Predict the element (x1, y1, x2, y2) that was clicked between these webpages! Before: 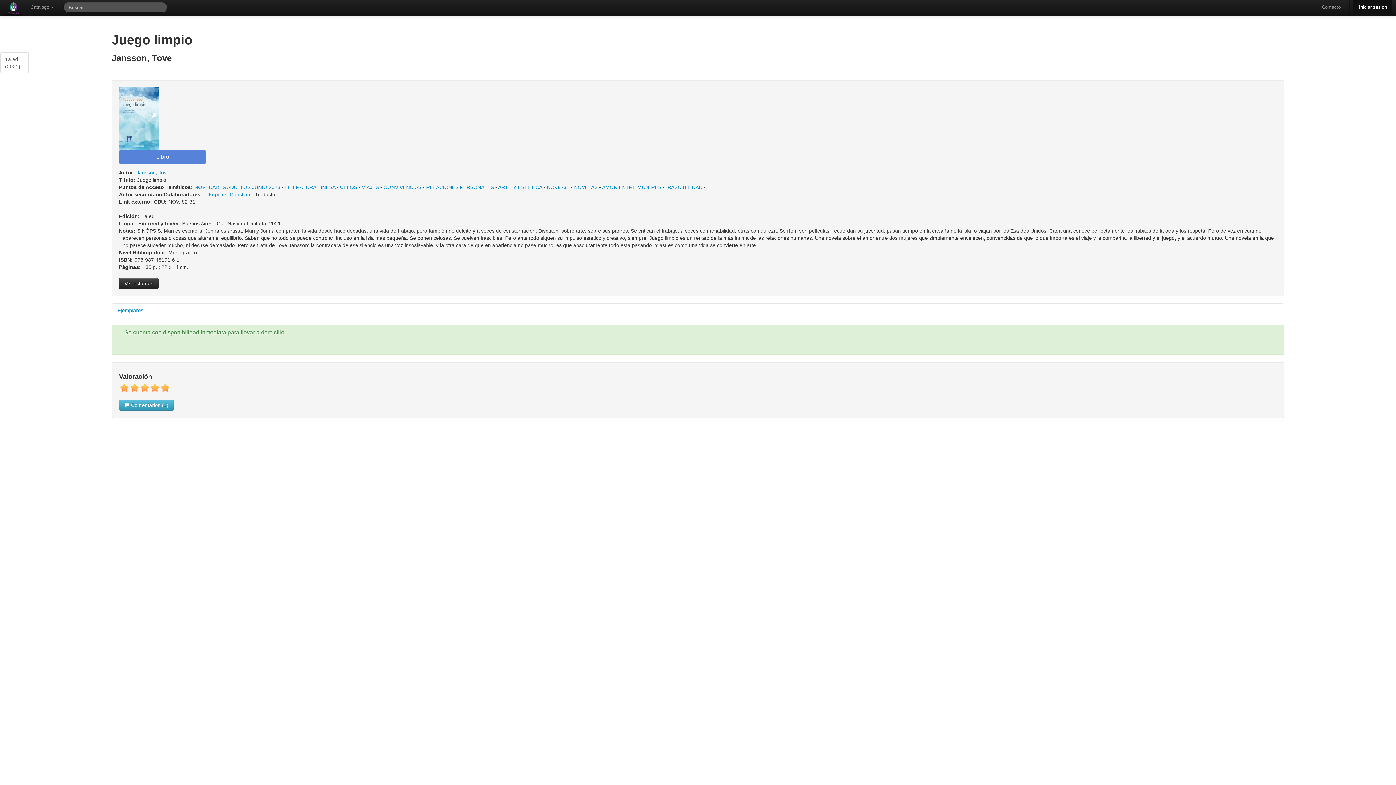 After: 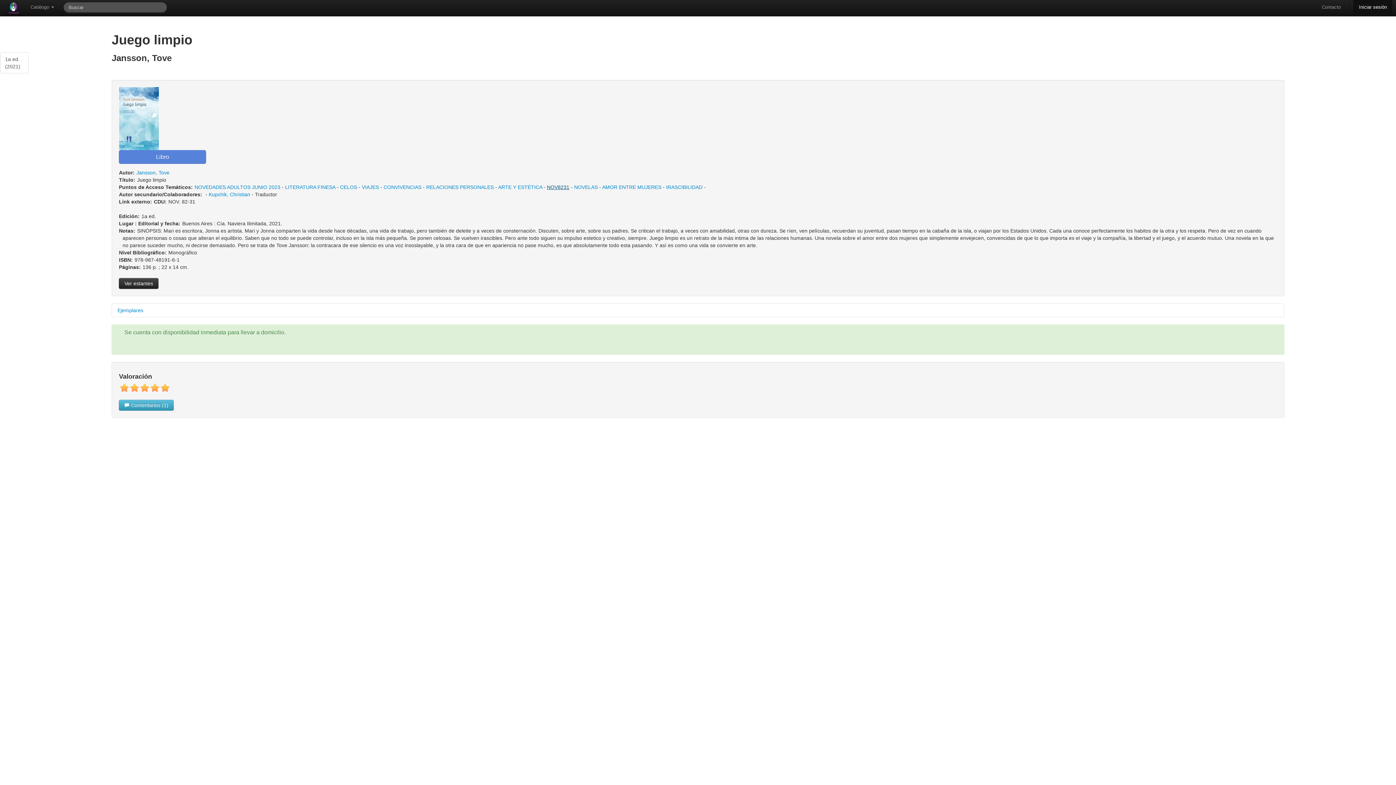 Action: label: NOV8231 bbox: (546, 184, 569, 190)